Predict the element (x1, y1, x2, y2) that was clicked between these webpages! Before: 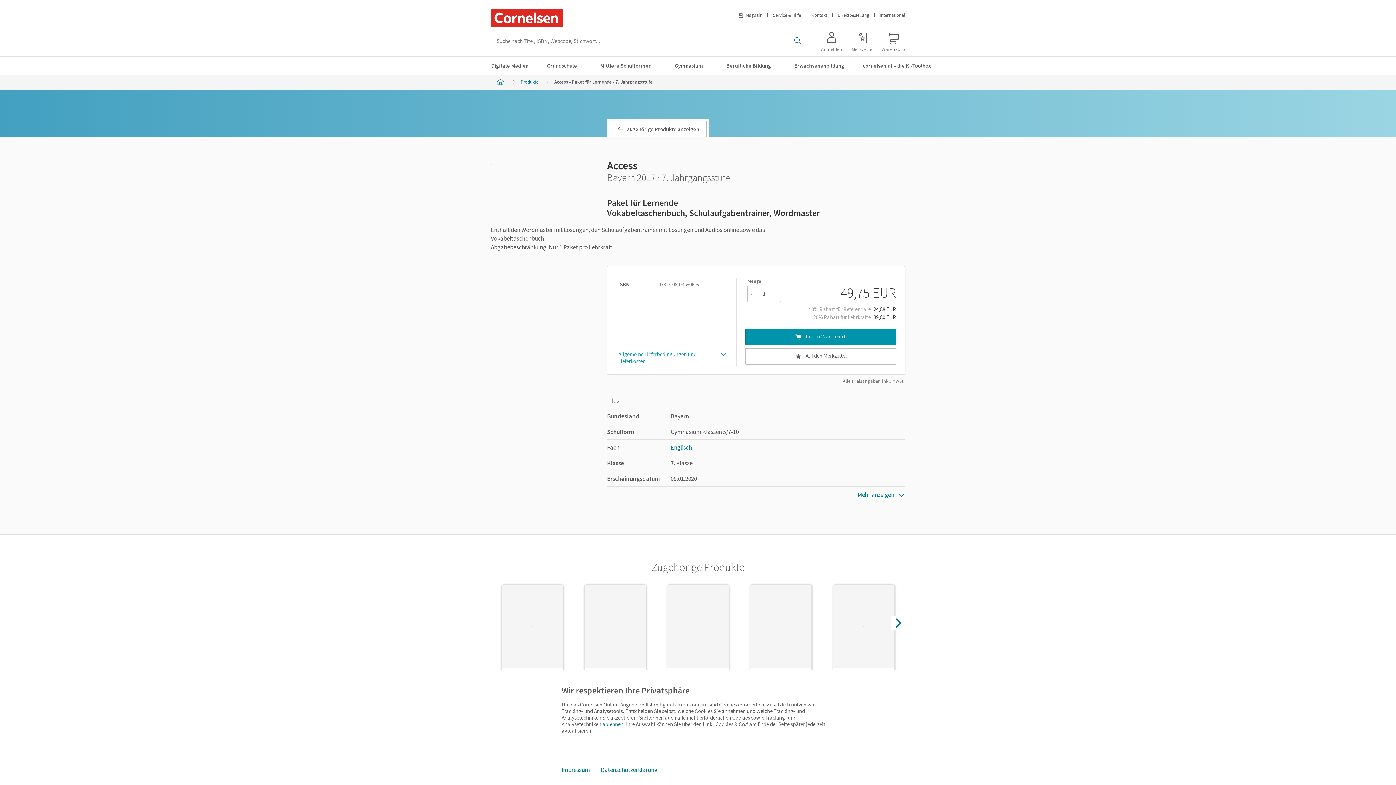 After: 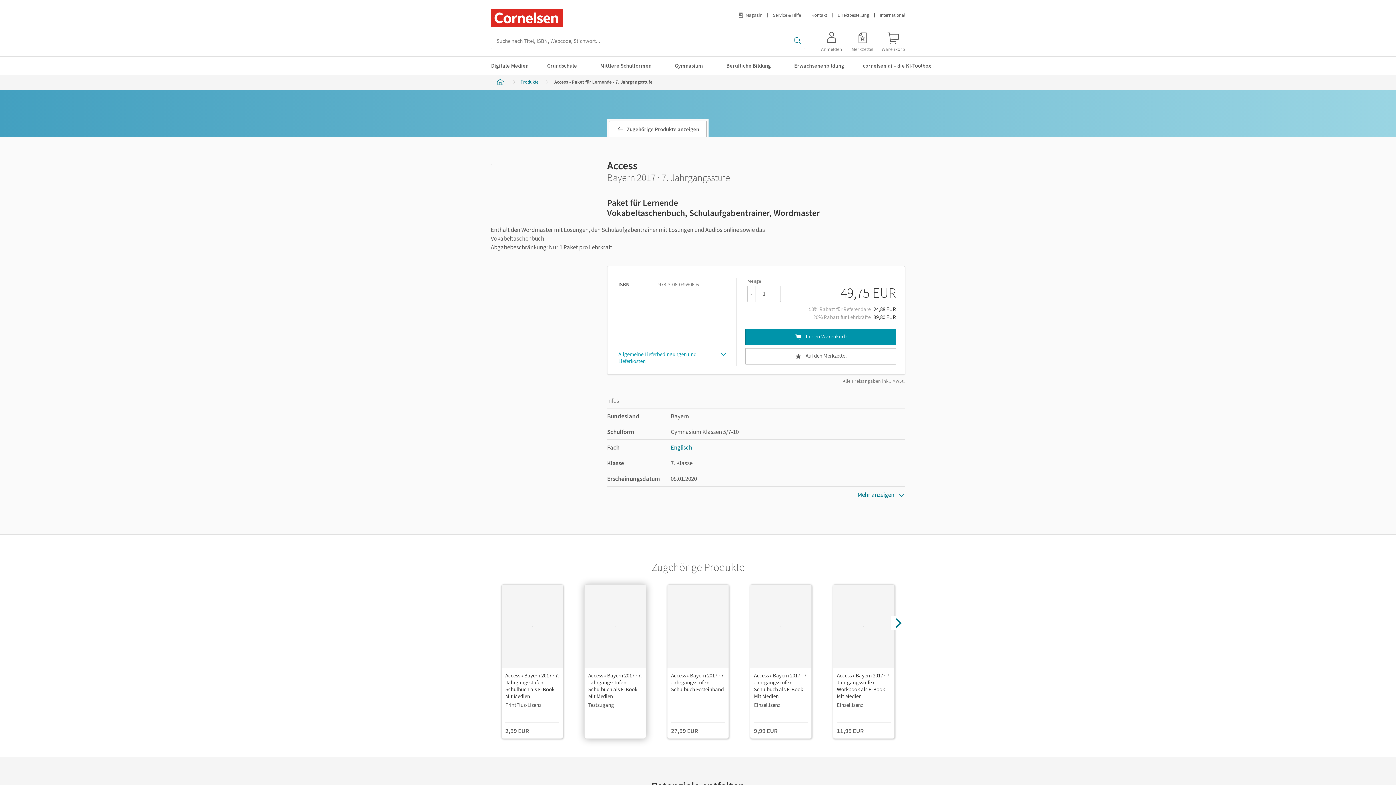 Action: label: ablehnen bbox: (600, 718, 625, 730)